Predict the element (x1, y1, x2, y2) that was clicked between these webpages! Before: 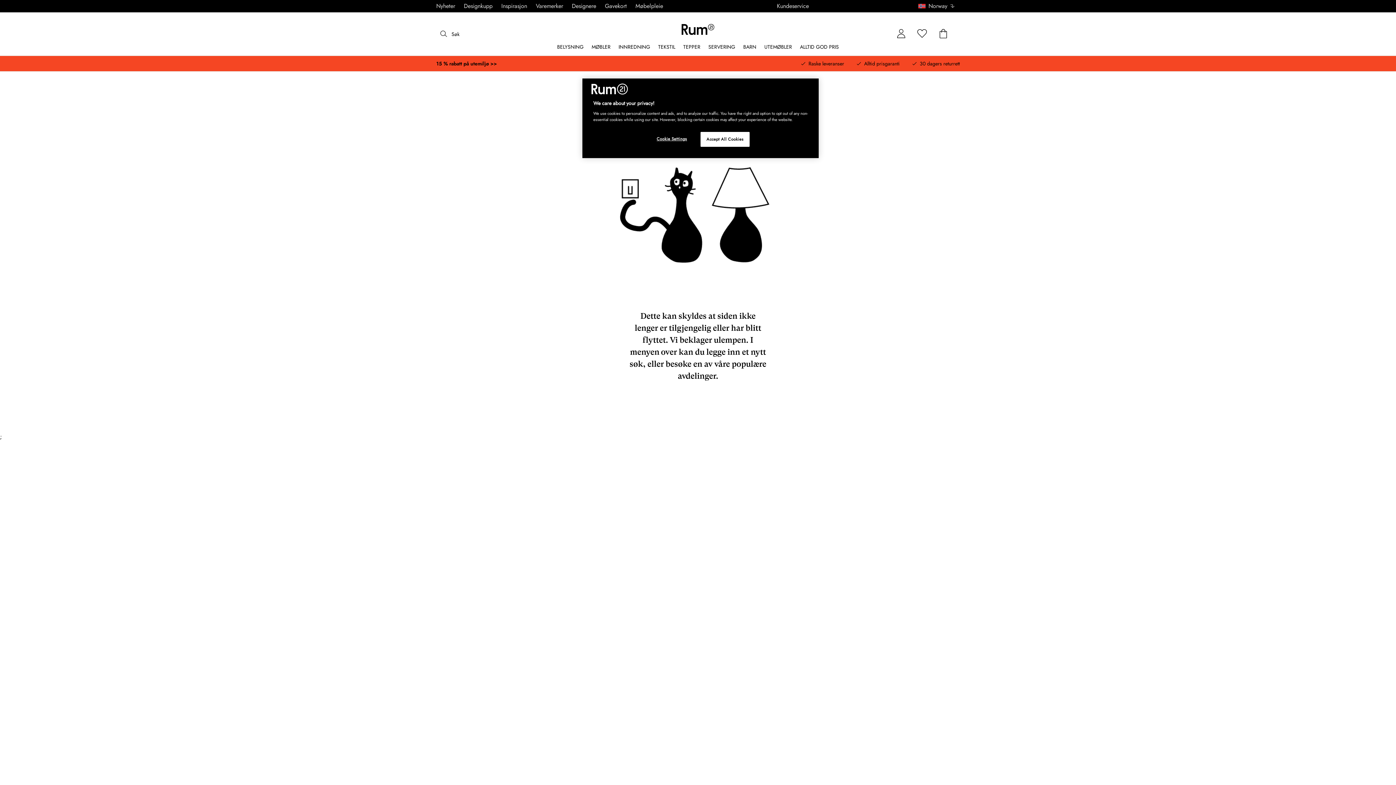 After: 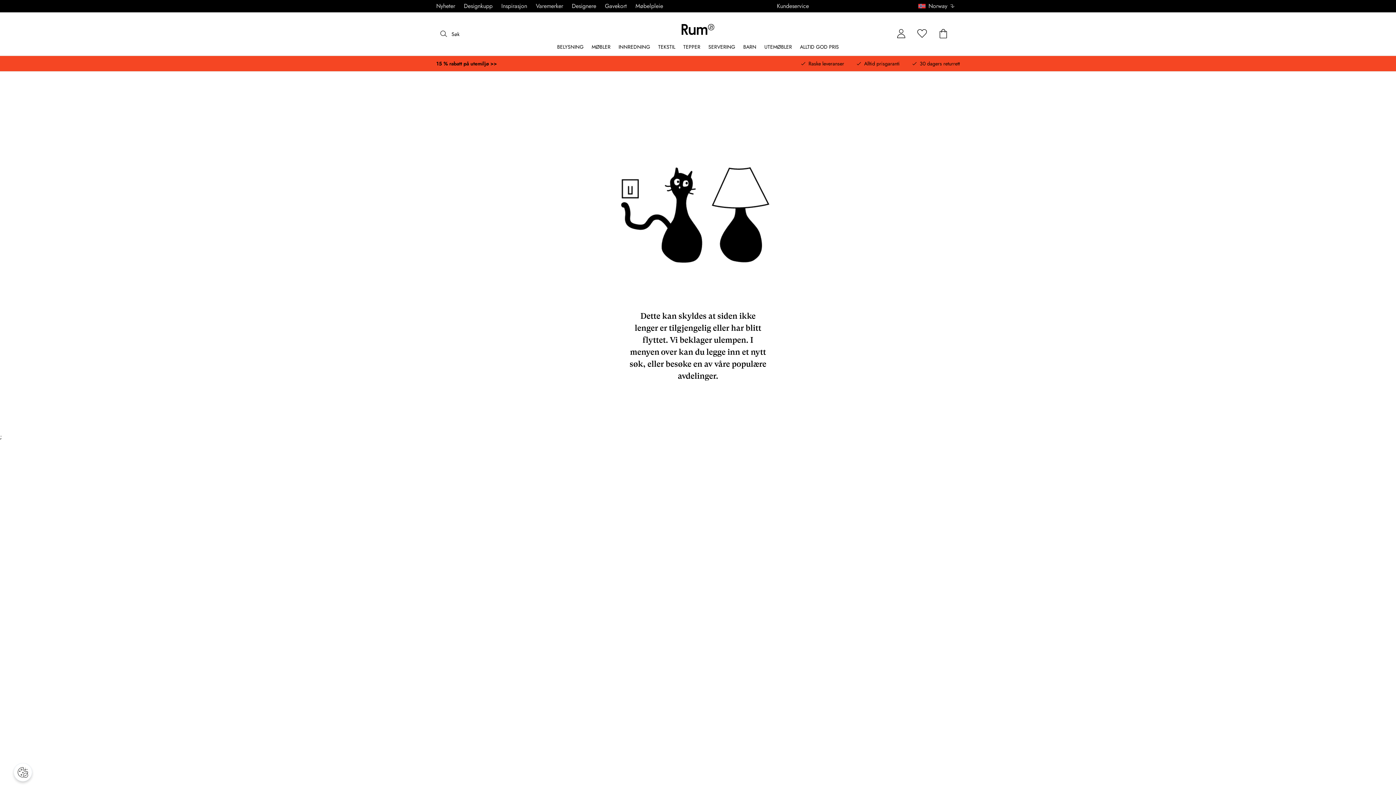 Action: label: Accept All Cookies bbox: (700, 131, 749, 146)